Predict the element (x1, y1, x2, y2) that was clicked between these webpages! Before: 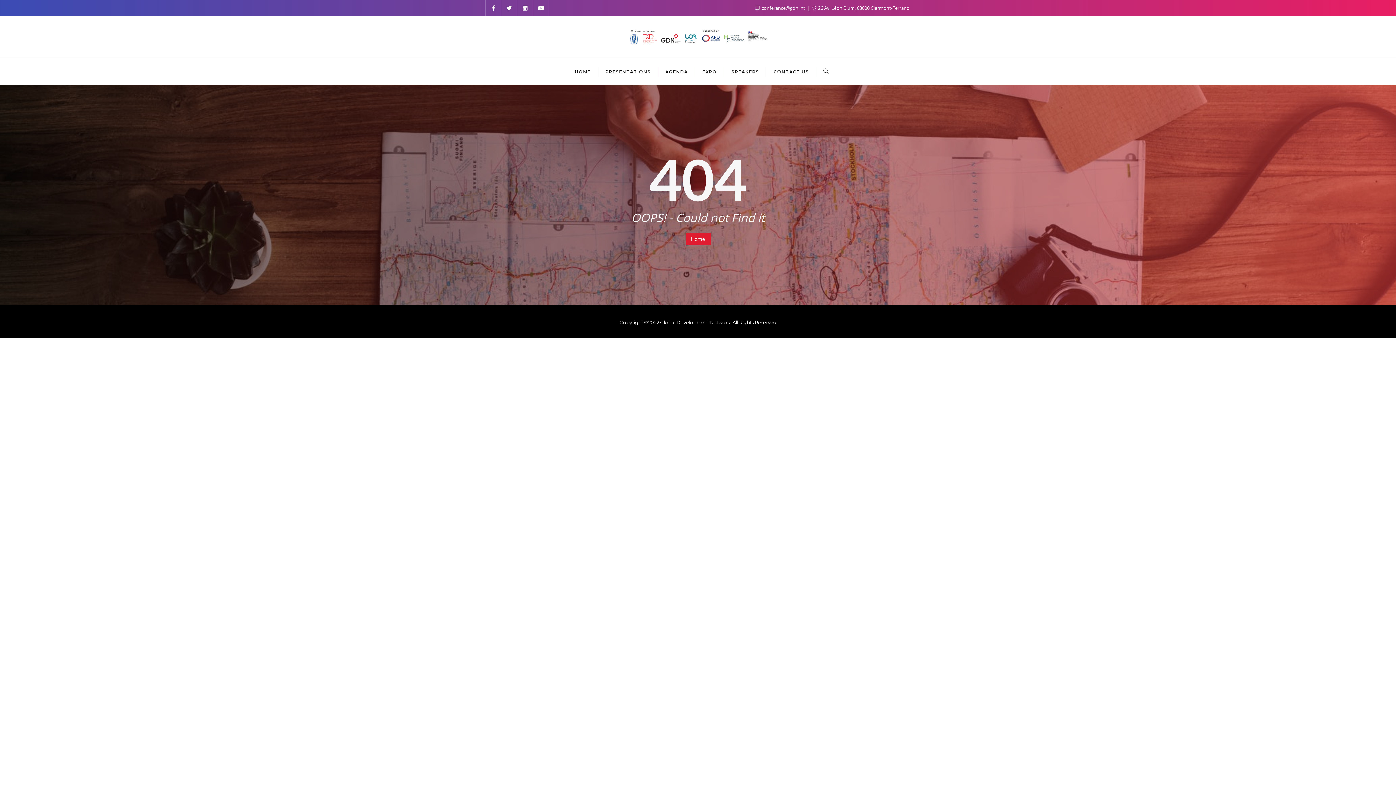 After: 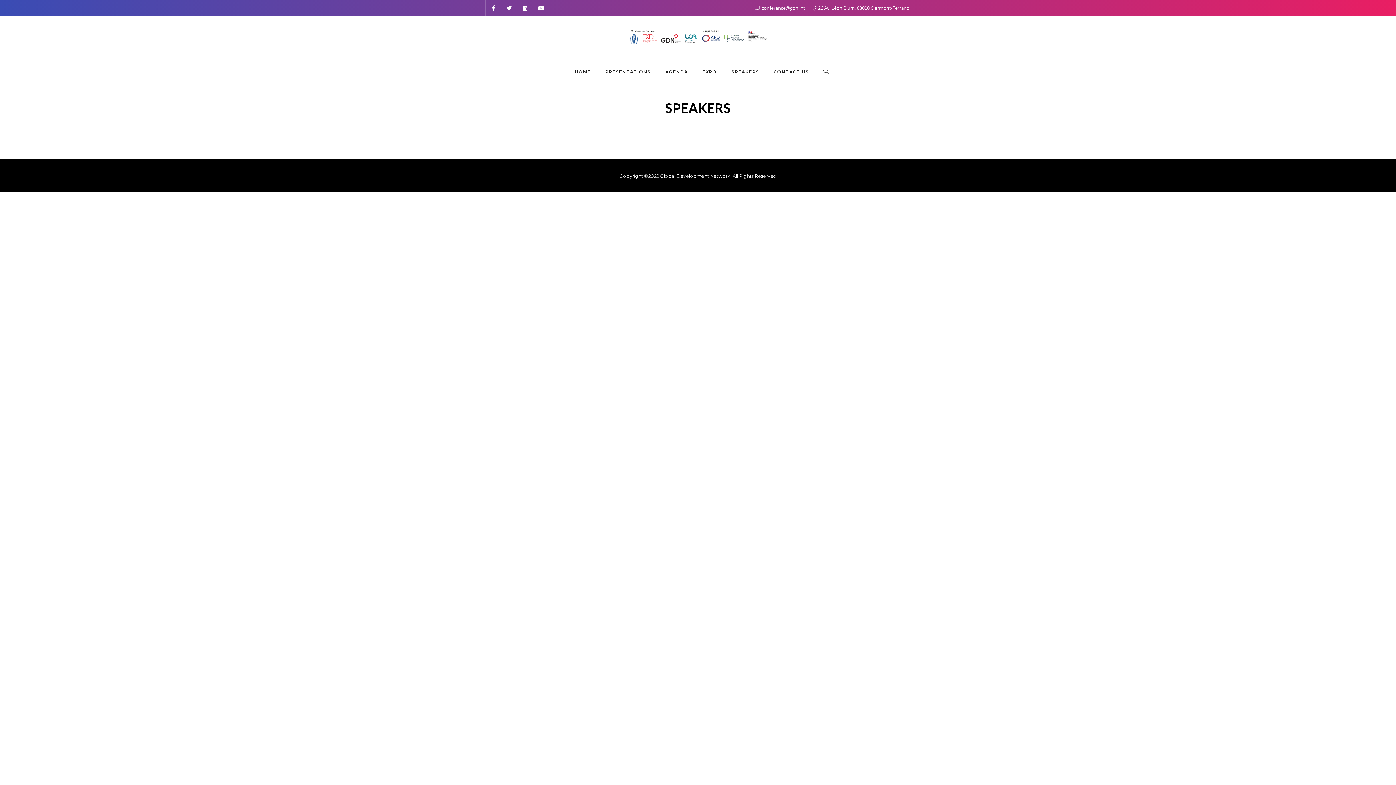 Action: bbox: (724, 57, 766, 85) label: SPEAKERS